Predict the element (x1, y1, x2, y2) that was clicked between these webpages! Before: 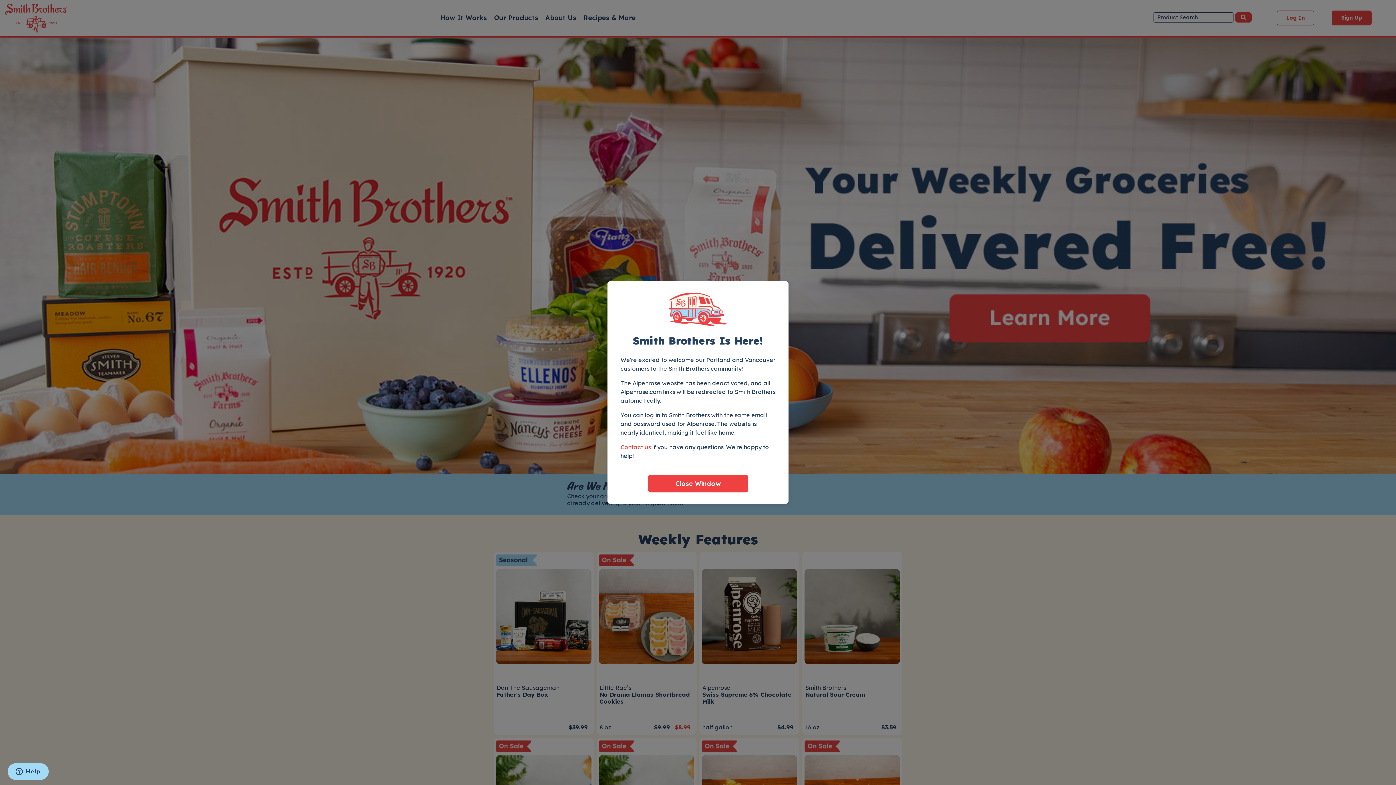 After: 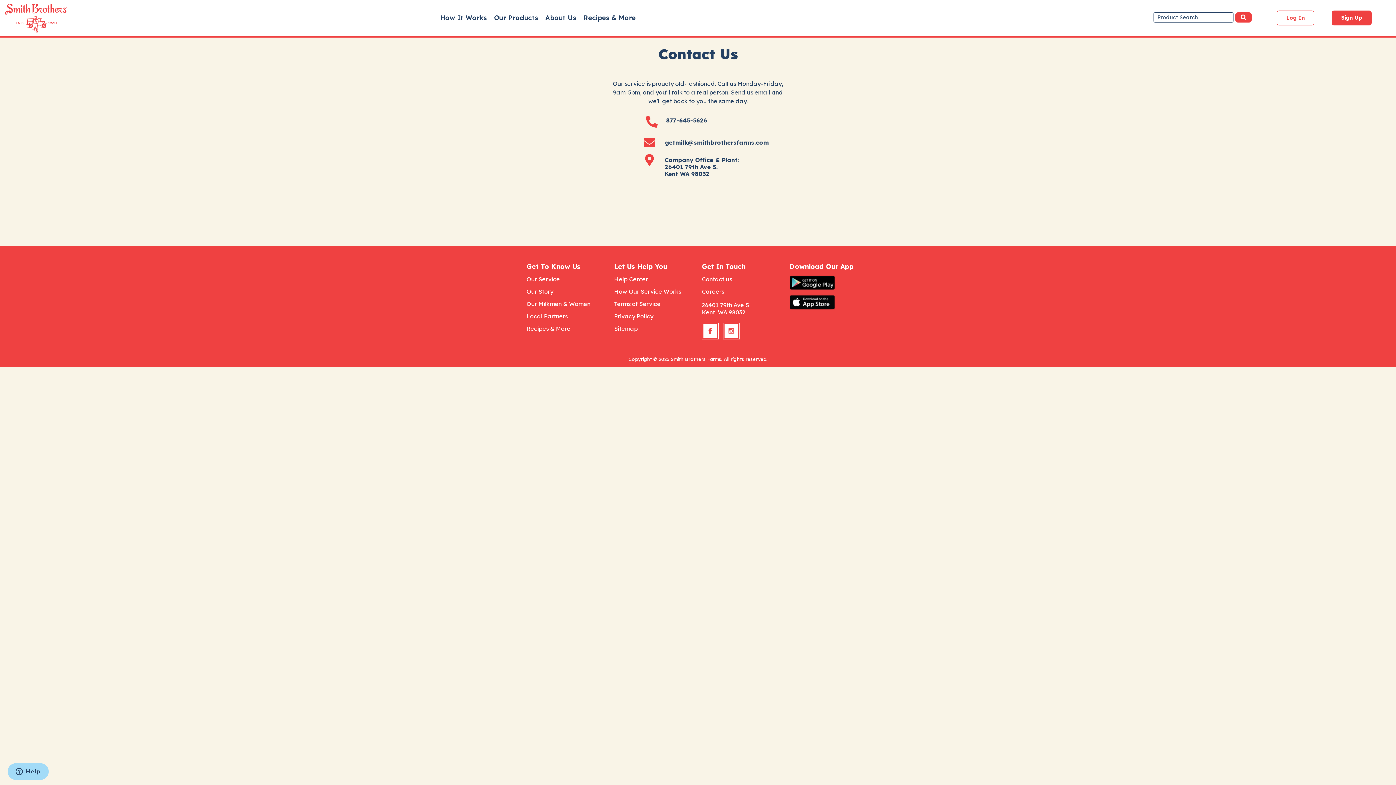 Action: bbox: (620, 443, 650, 451) label: Contact us